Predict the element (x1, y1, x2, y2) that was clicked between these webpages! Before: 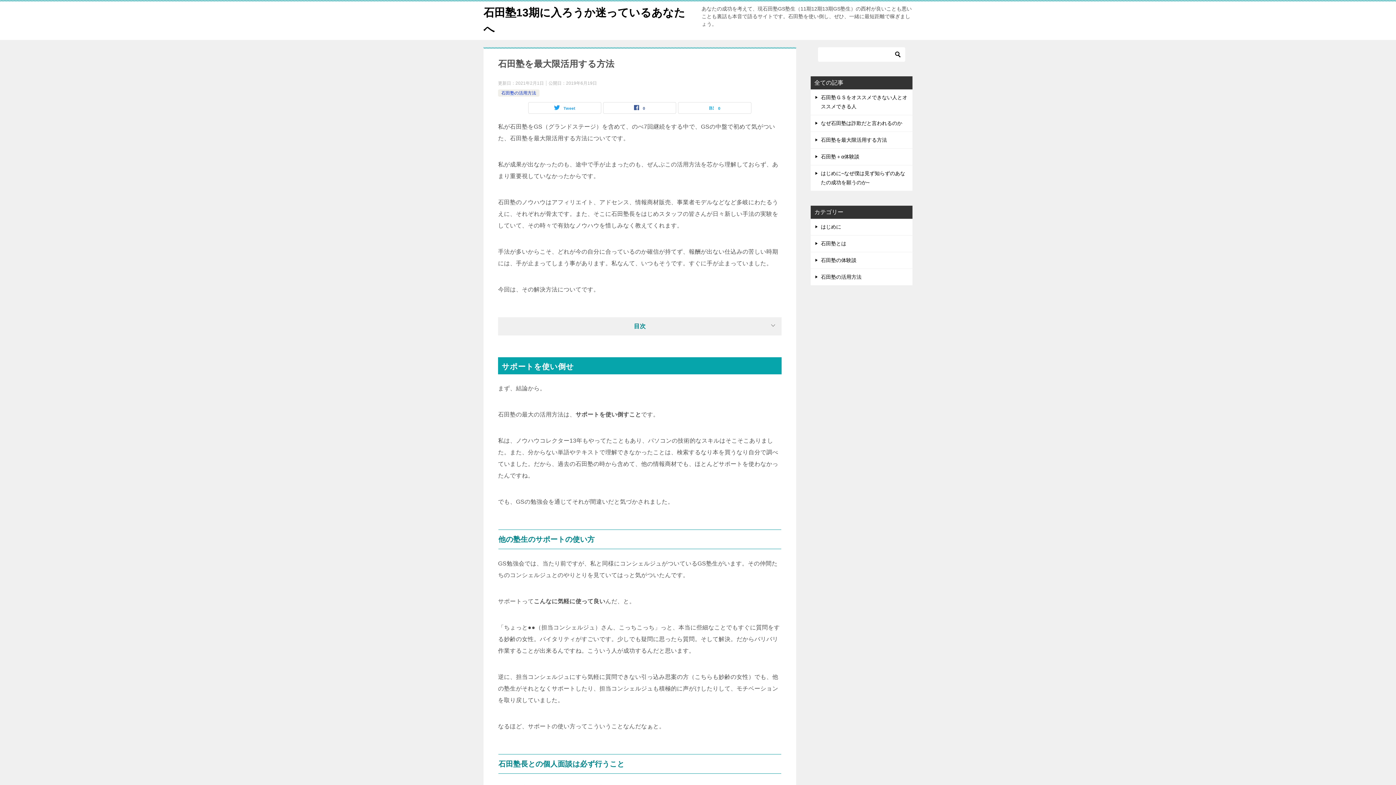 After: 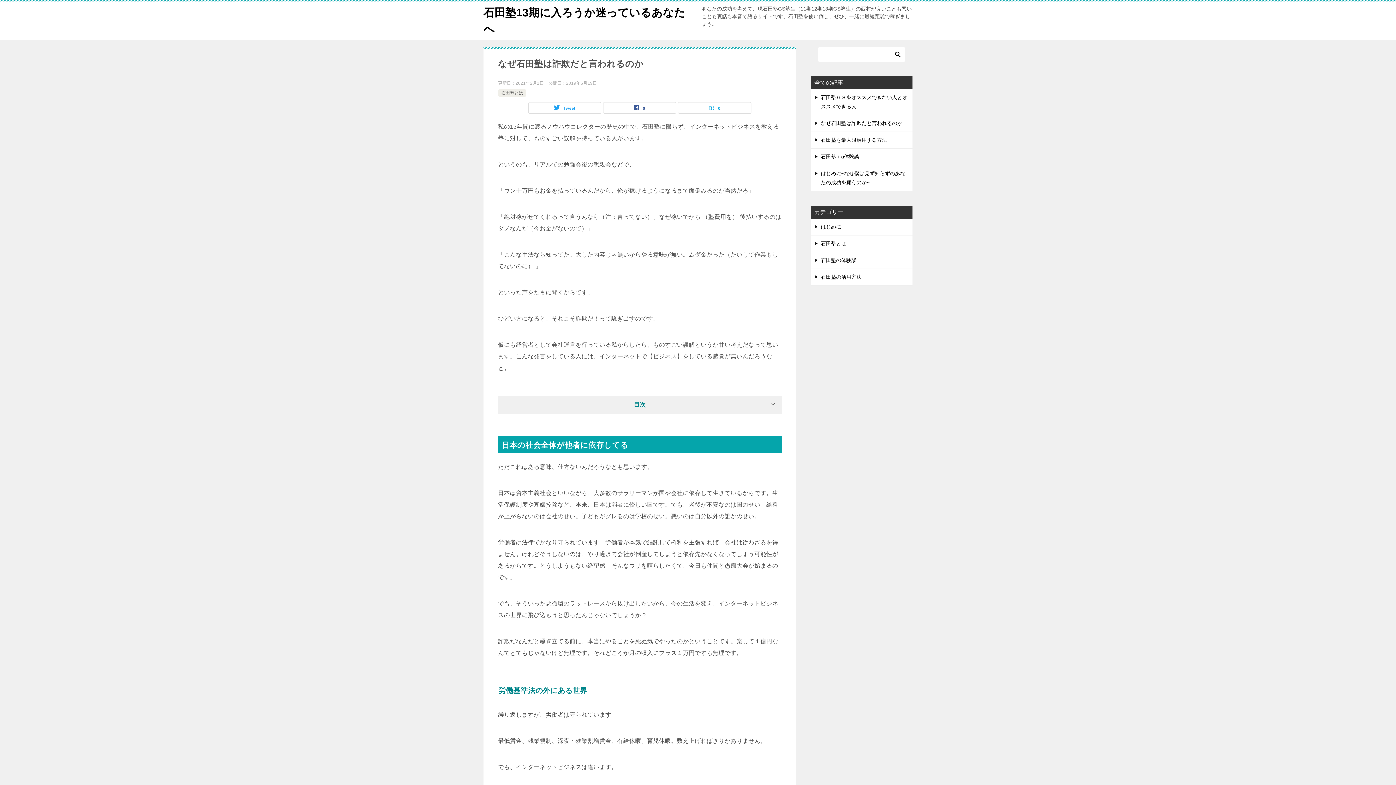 Action: label: なぜ石田塾は詐欺だと言われるのか bbox: (821, 120, 902, 126)